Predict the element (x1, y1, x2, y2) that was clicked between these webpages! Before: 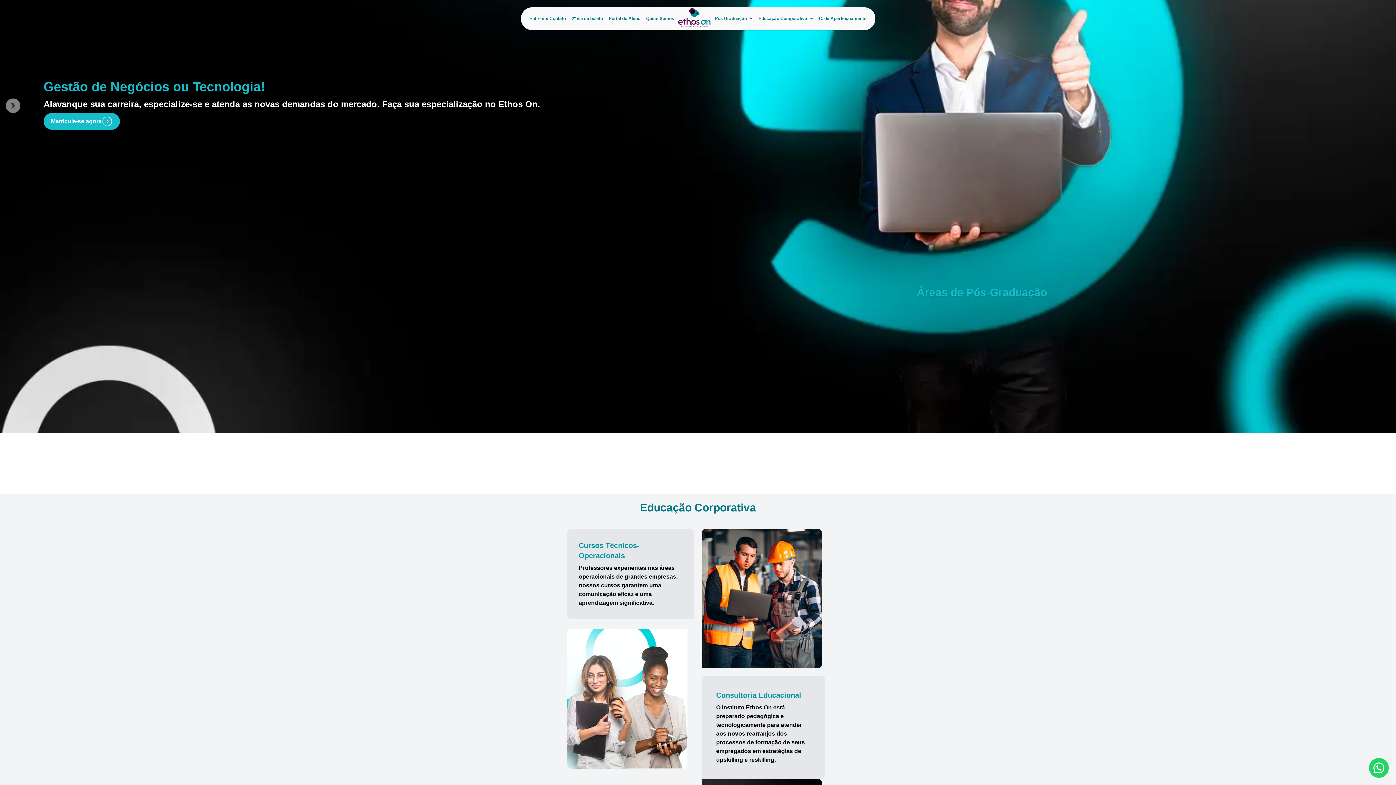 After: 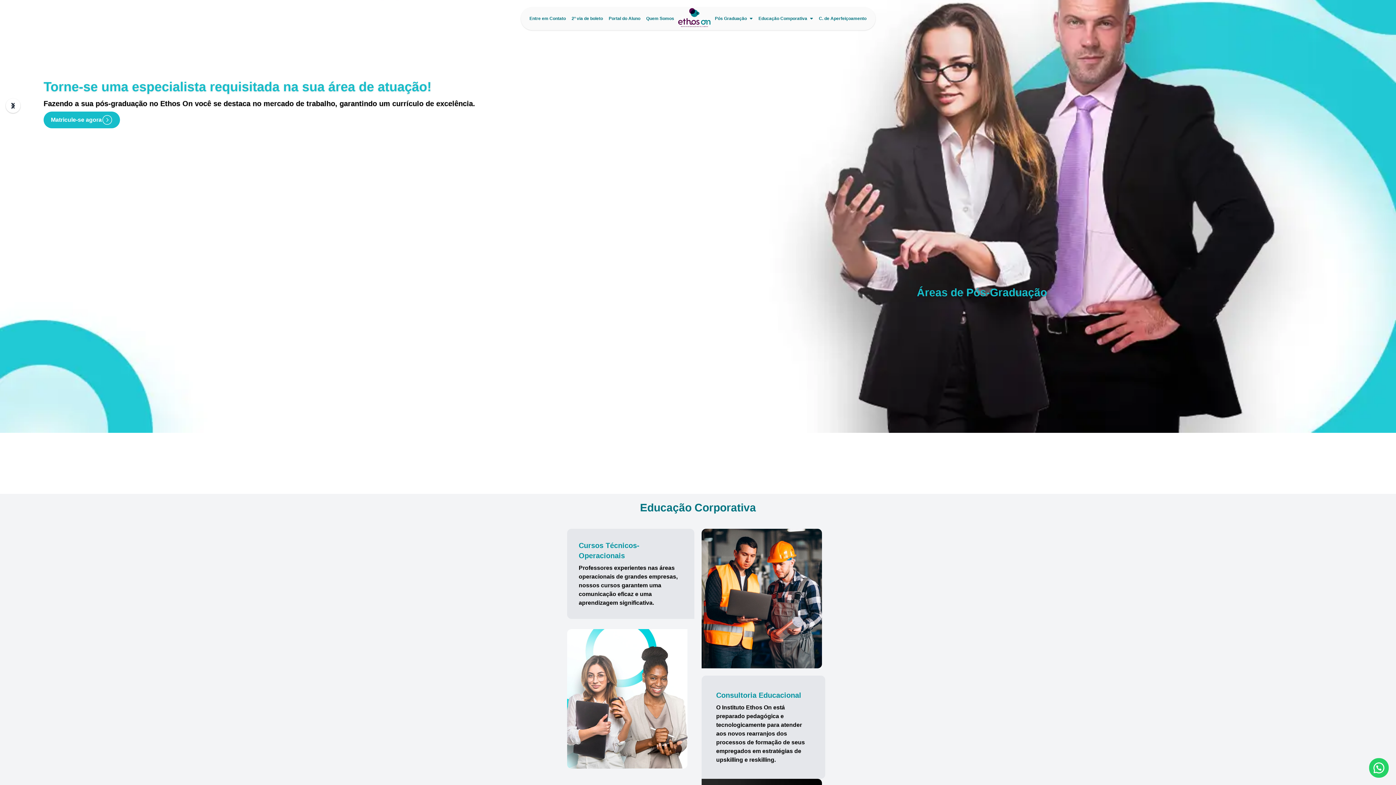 Action: bbox: (529, 16, 566, 21) label: Entre em Contato